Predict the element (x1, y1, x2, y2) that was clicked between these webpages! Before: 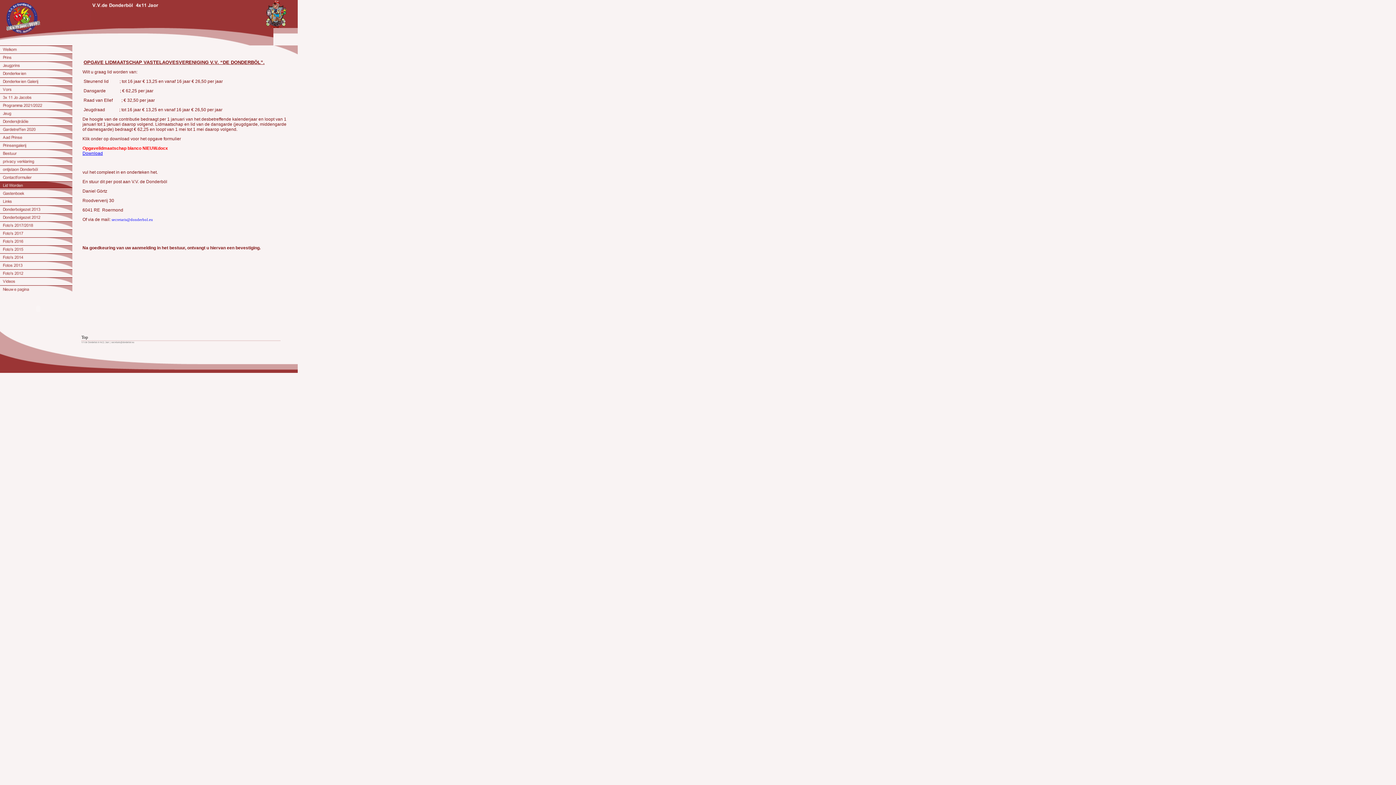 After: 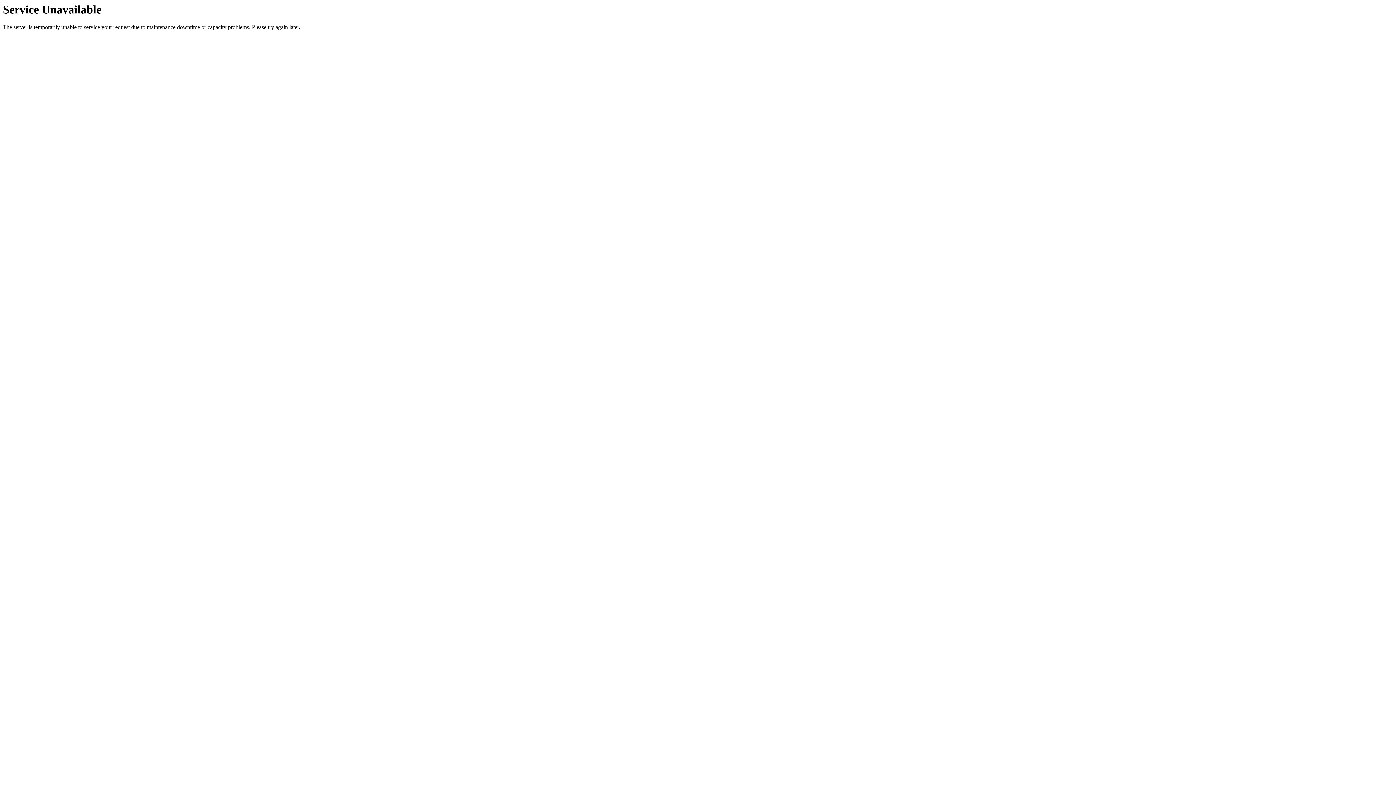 Action: bbox: (0, 233, 76, 238)